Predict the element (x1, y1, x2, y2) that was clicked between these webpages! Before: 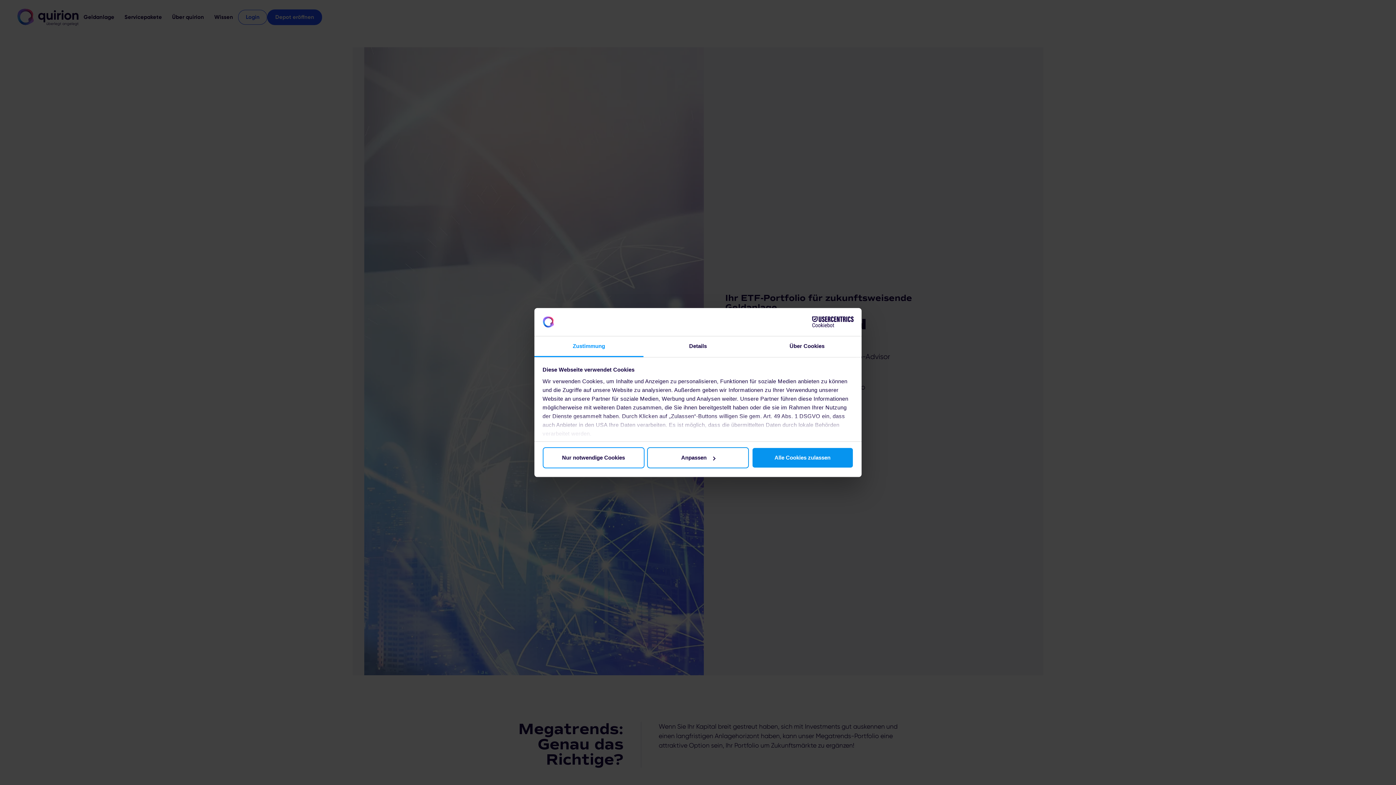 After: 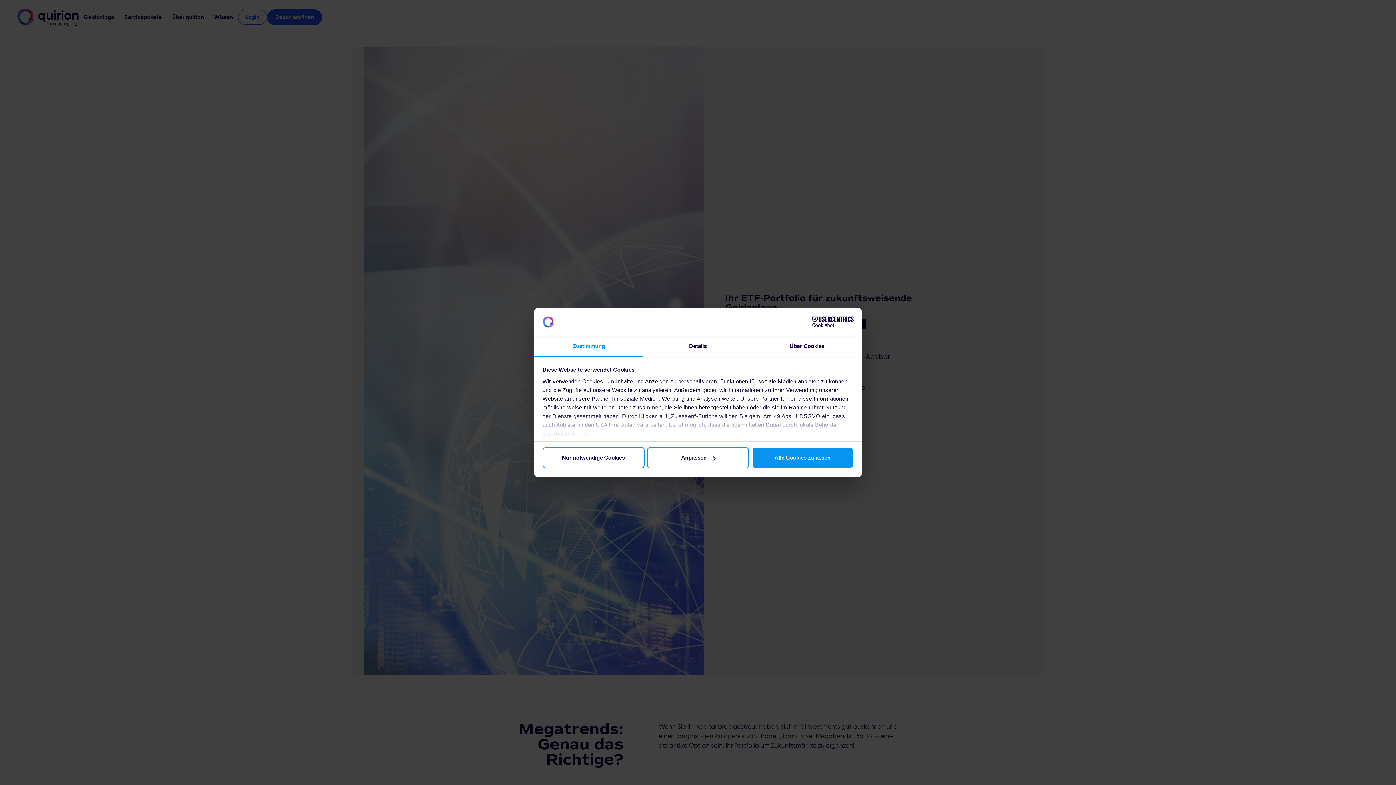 Action: bbox: (790, 316, 853, 327) label: Cookiebot - opens in a new window